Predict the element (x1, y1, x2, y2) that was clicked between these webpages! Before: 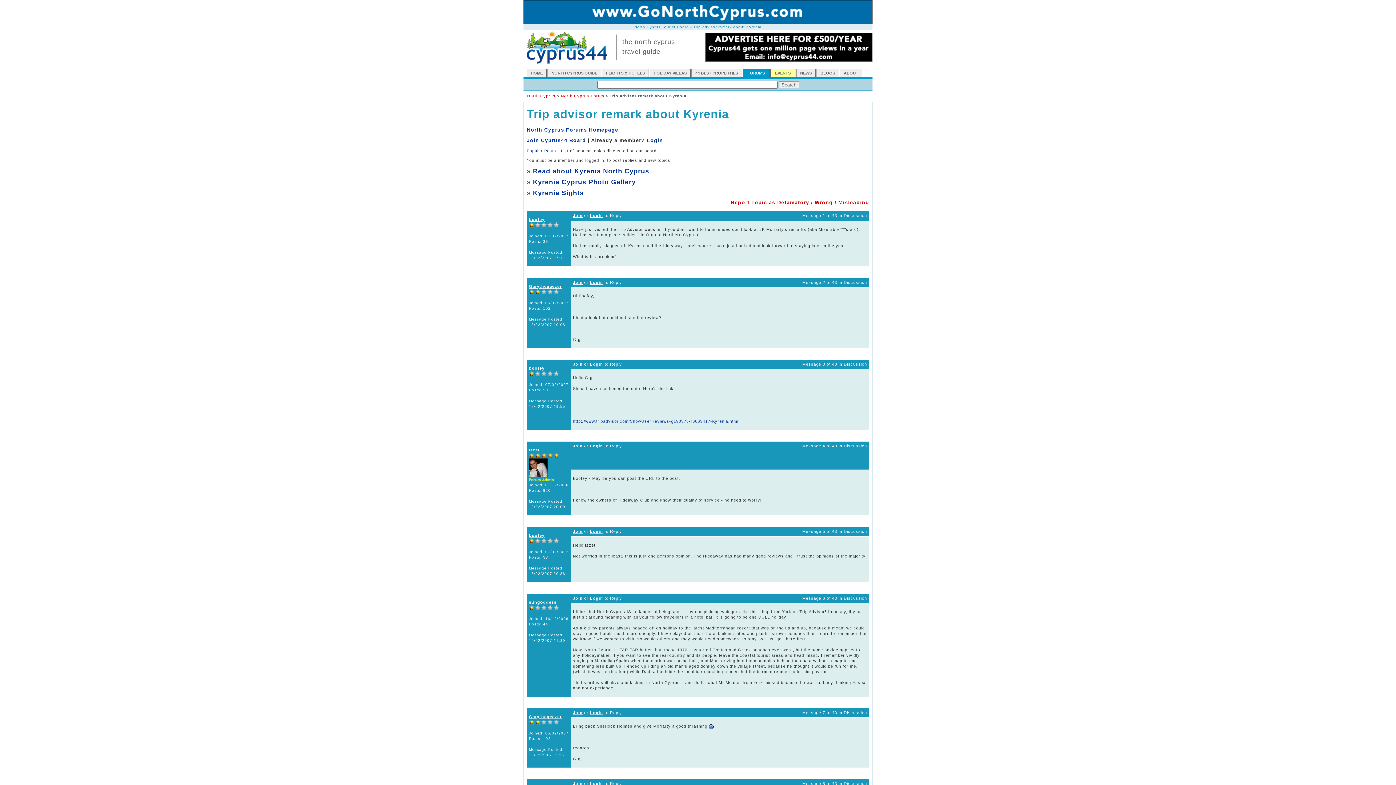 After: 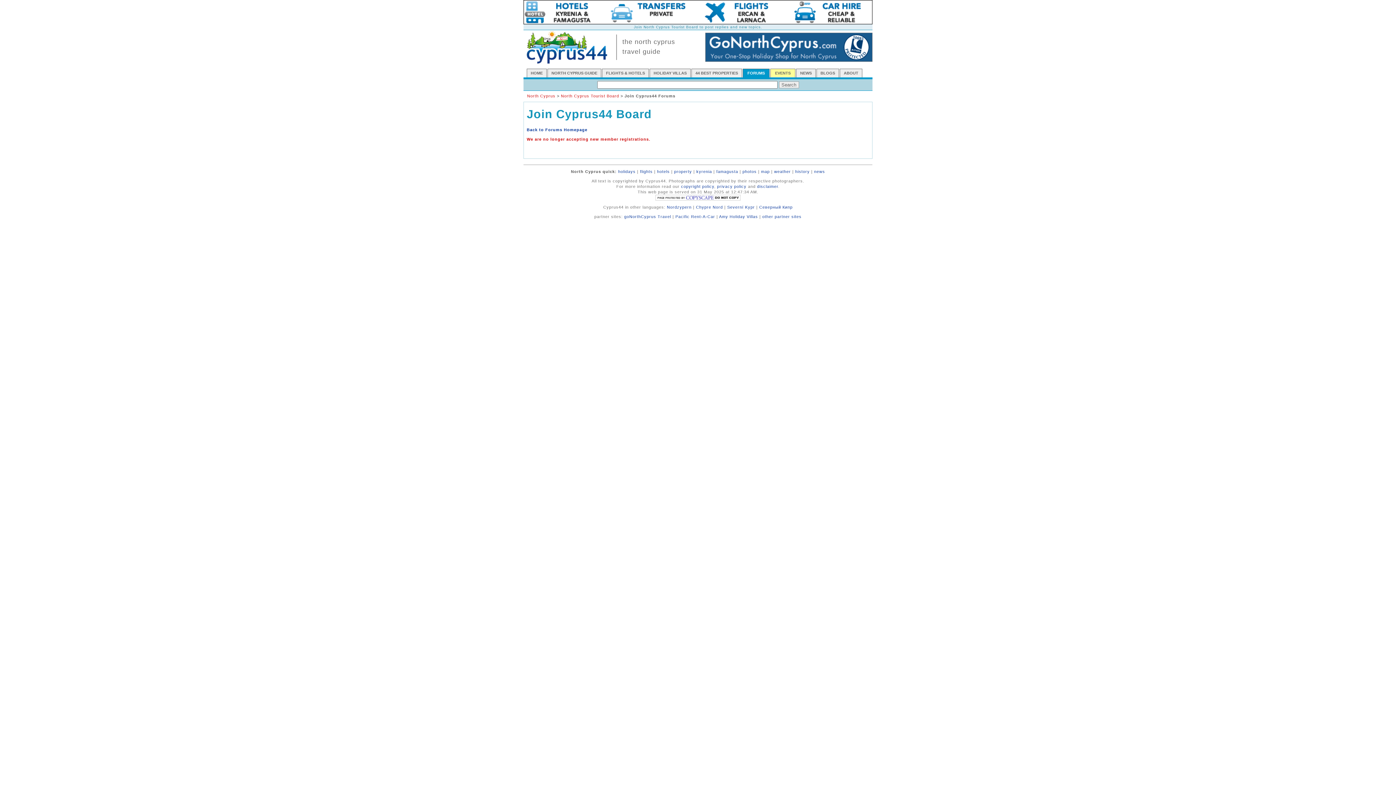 Action: bbox: (573, 529, 582, 533) label: Join